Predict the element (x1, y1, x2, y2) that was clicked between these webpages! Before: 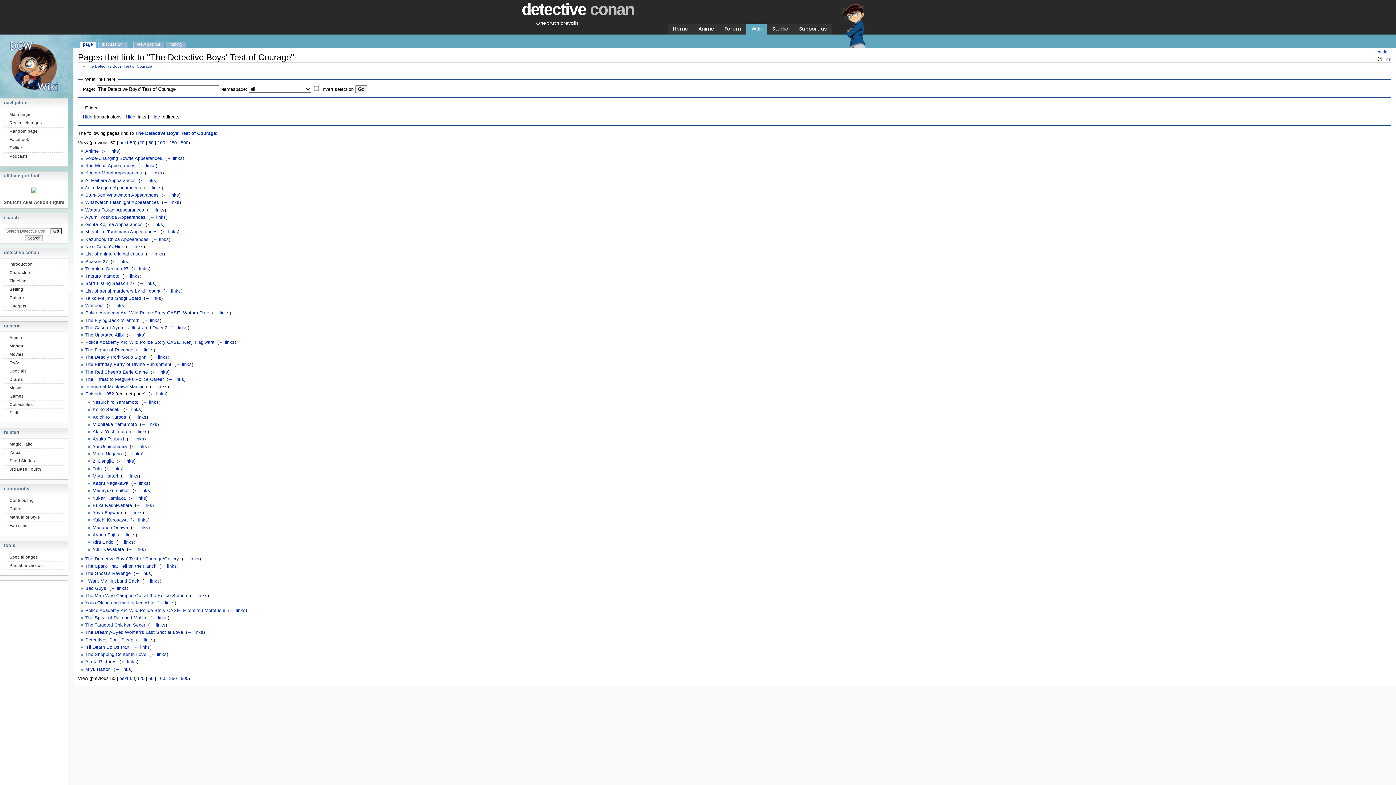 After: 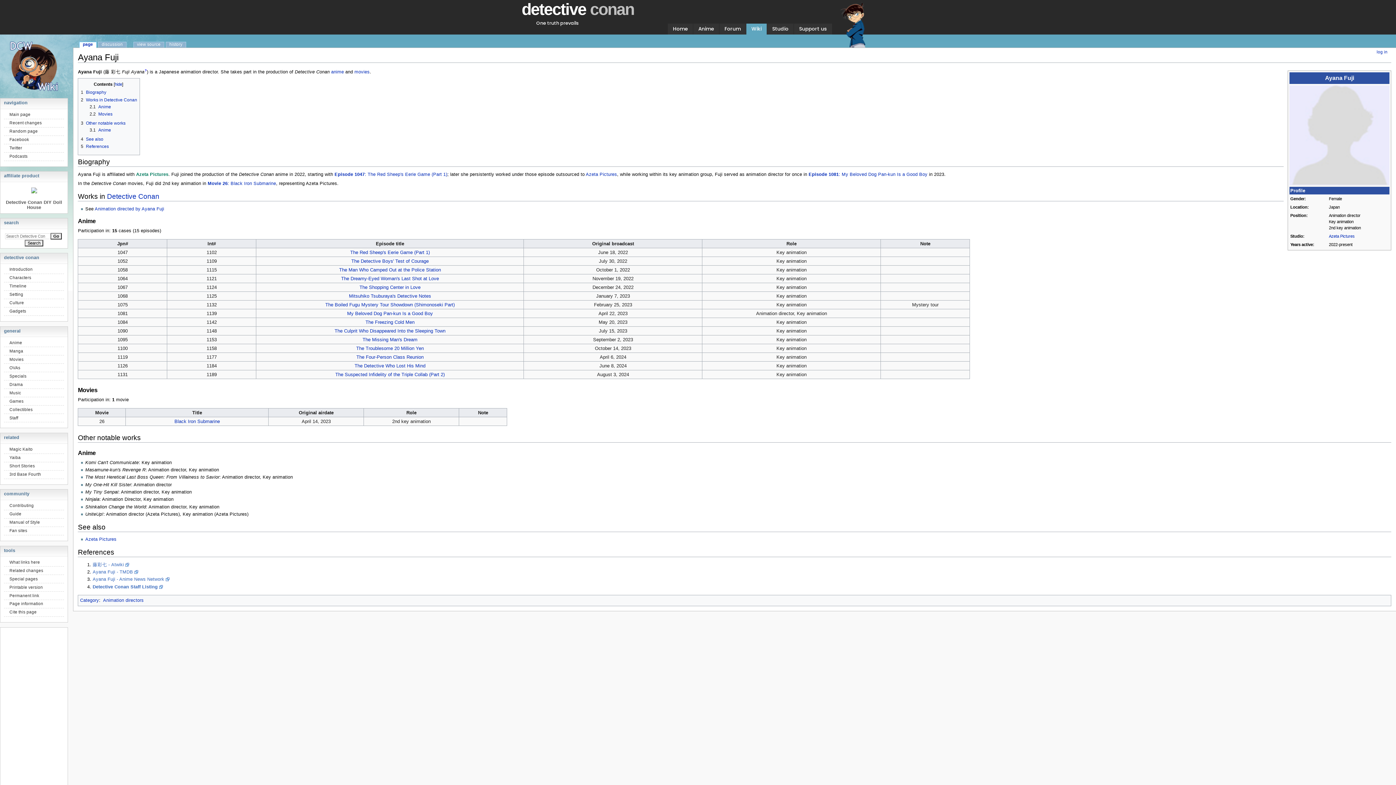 Action: label: Ayana Fuji bbox: (92, 532, 115, 537)